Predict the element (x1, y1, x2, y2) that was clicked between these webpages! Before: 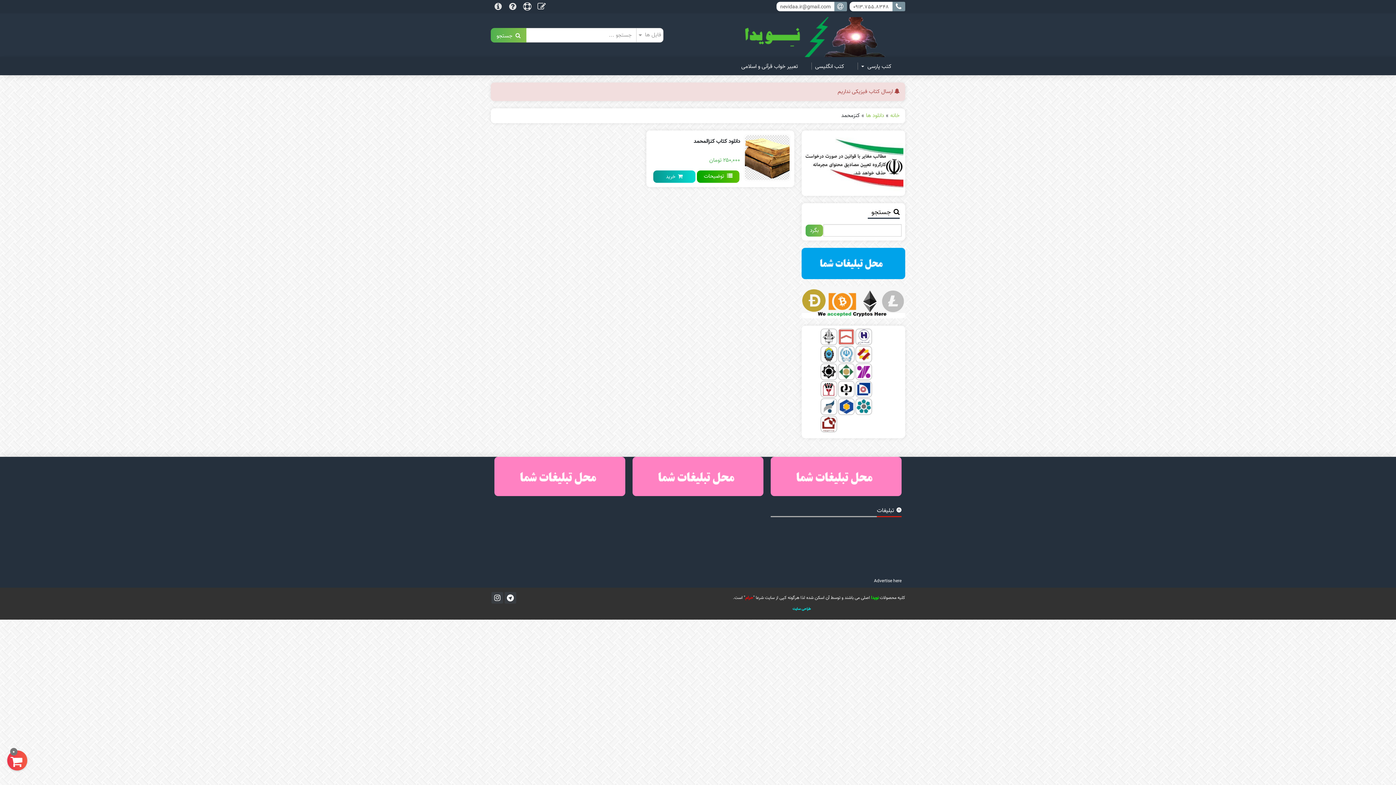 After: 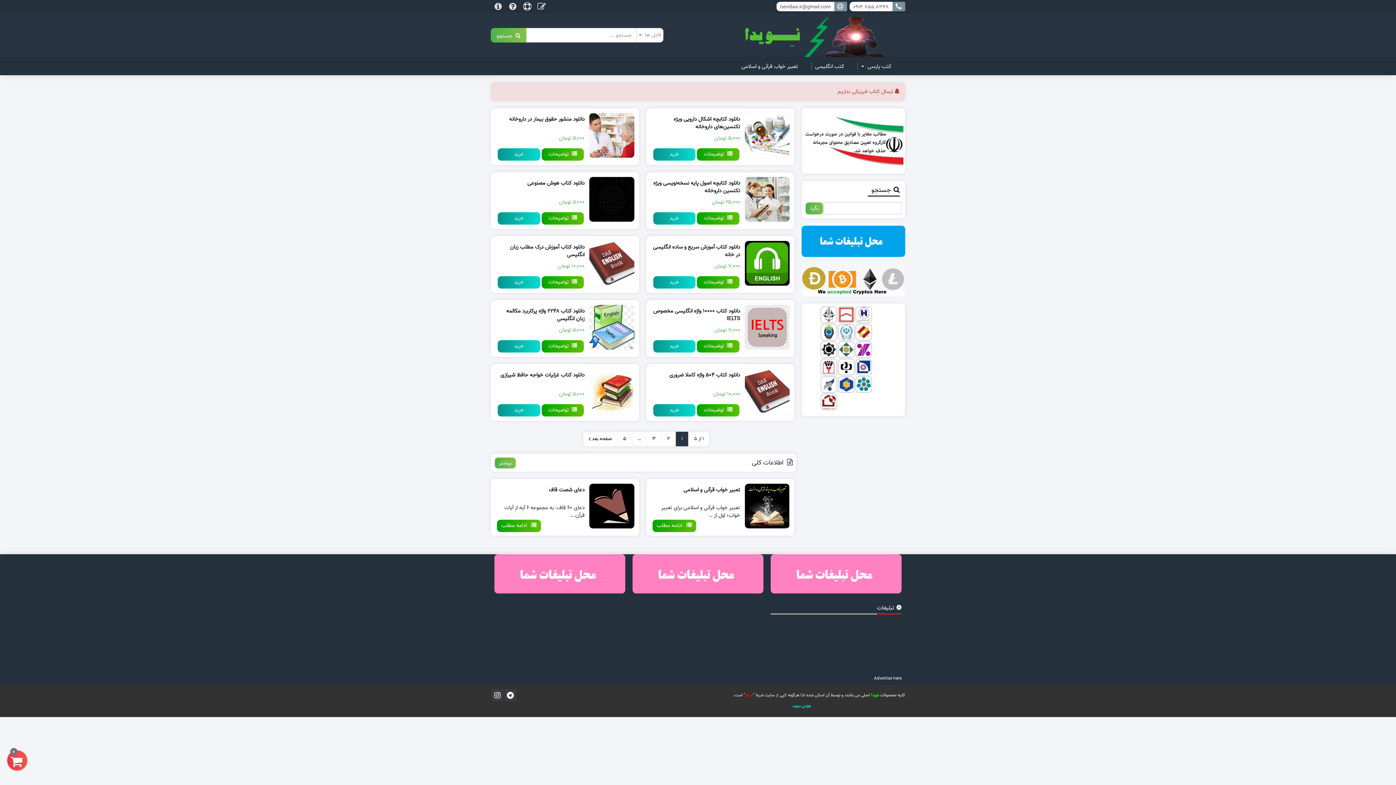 Action: bbox: (792, 604, 810, 613) label: طراحی سایت